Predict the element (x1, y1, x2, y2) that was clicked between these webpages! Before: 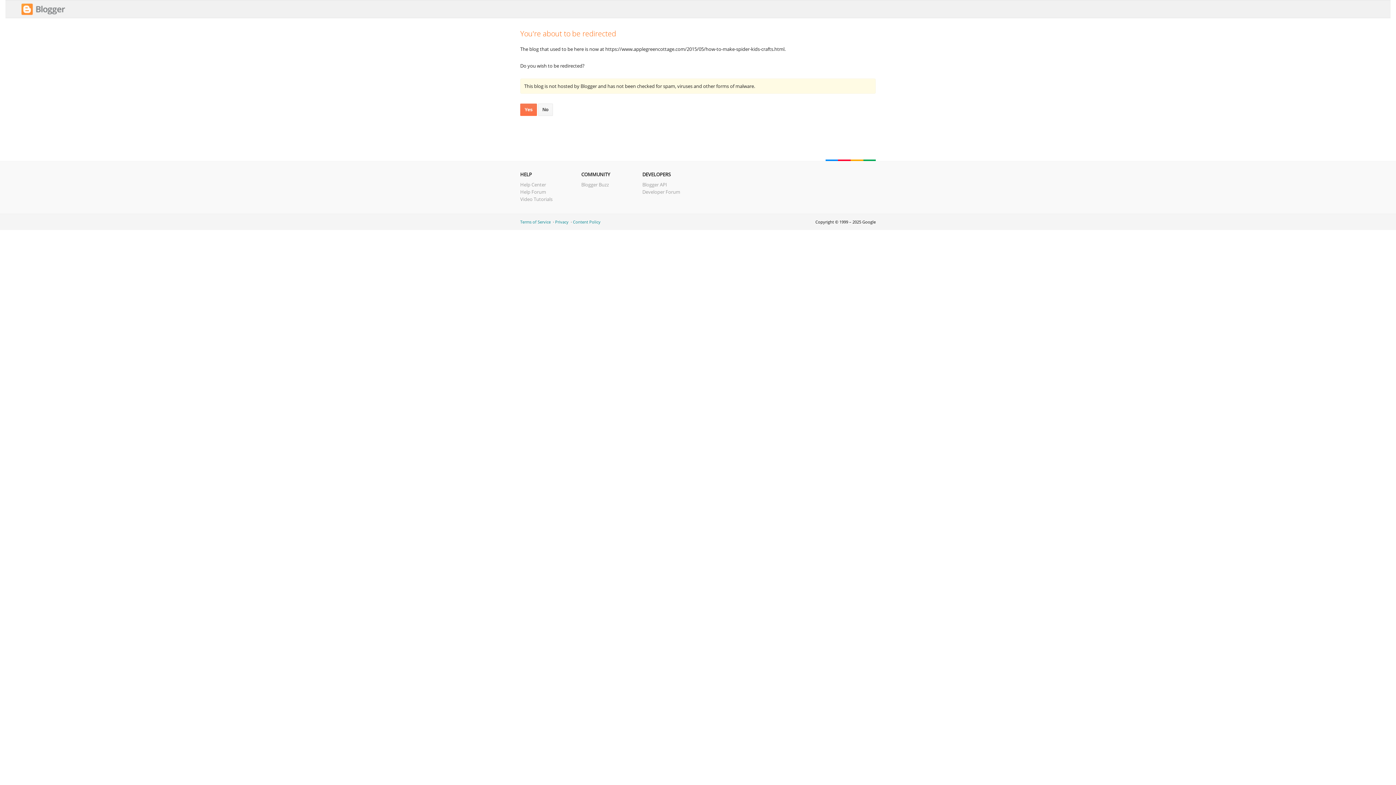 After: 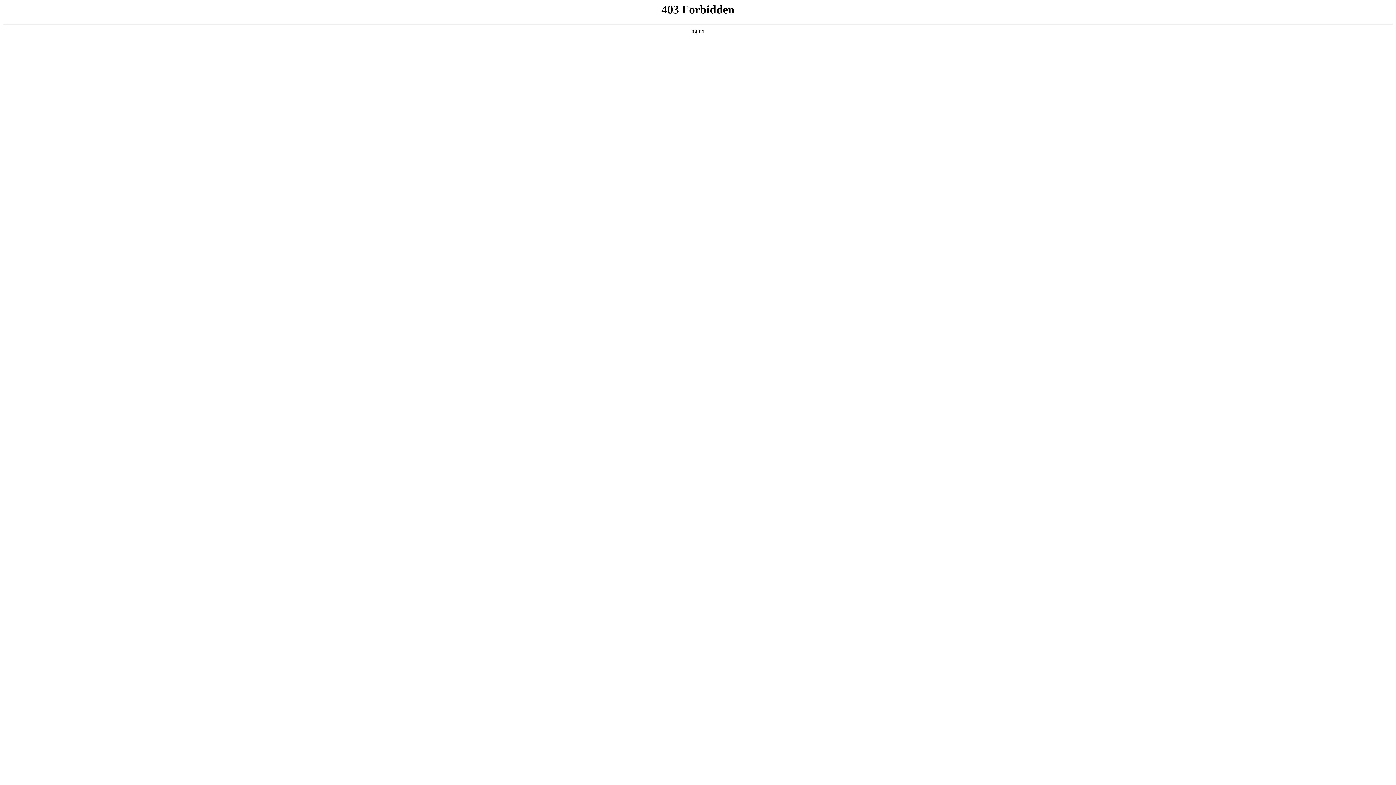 Action: label: Yes bbox: (520, 103, 537, 116)